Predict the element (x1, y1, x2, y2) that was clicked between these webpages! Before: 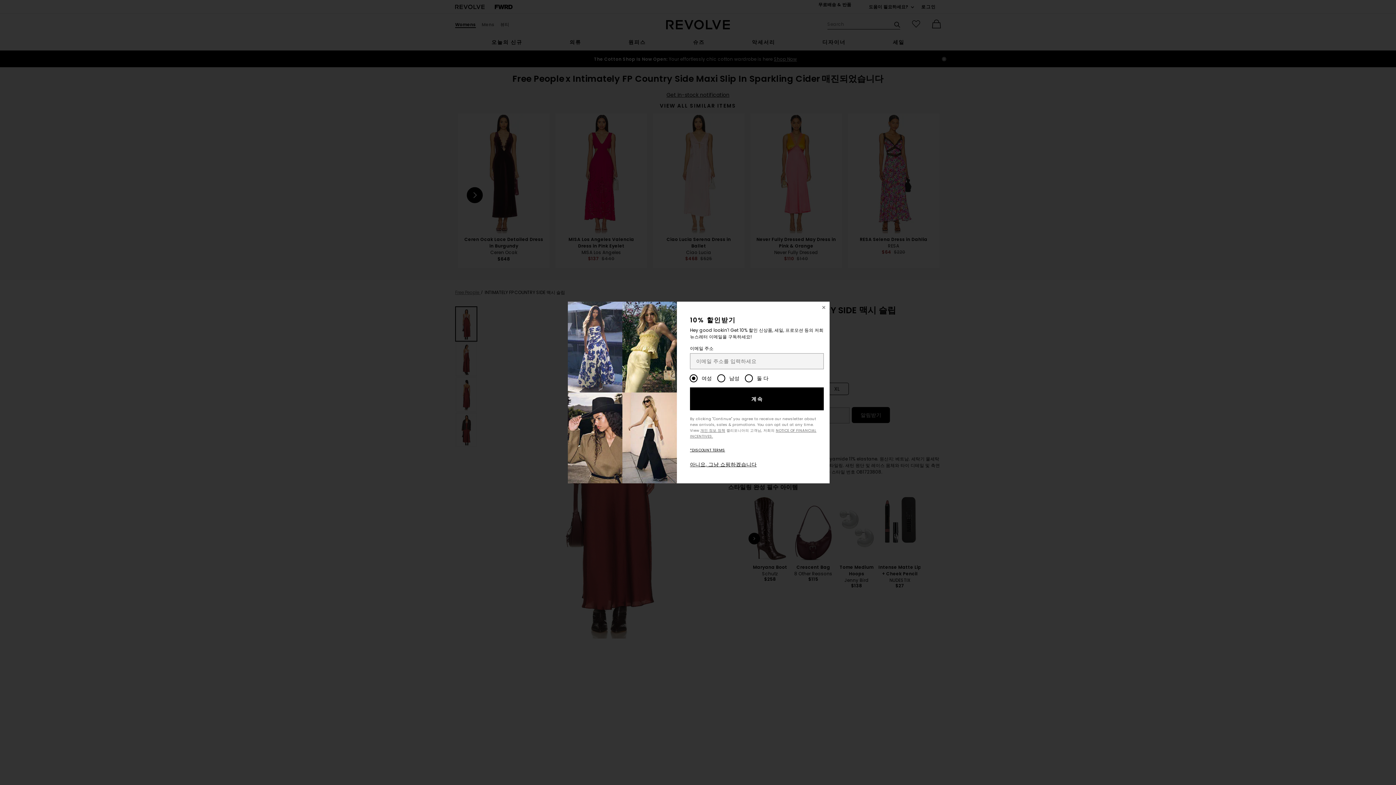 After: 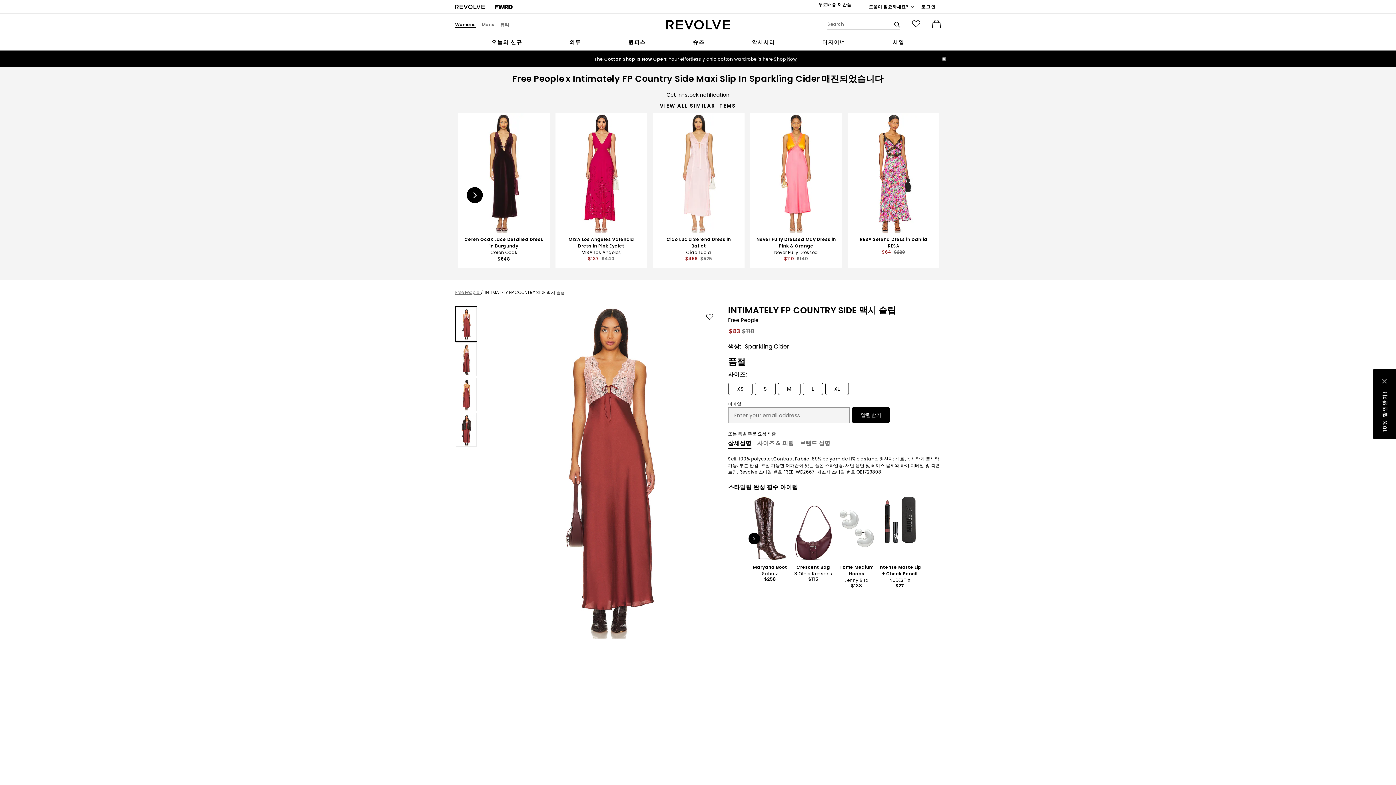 Action: bbox: (690, 461, 756, 468) label: 아니요, 그냥 쇼핑하겠습니다